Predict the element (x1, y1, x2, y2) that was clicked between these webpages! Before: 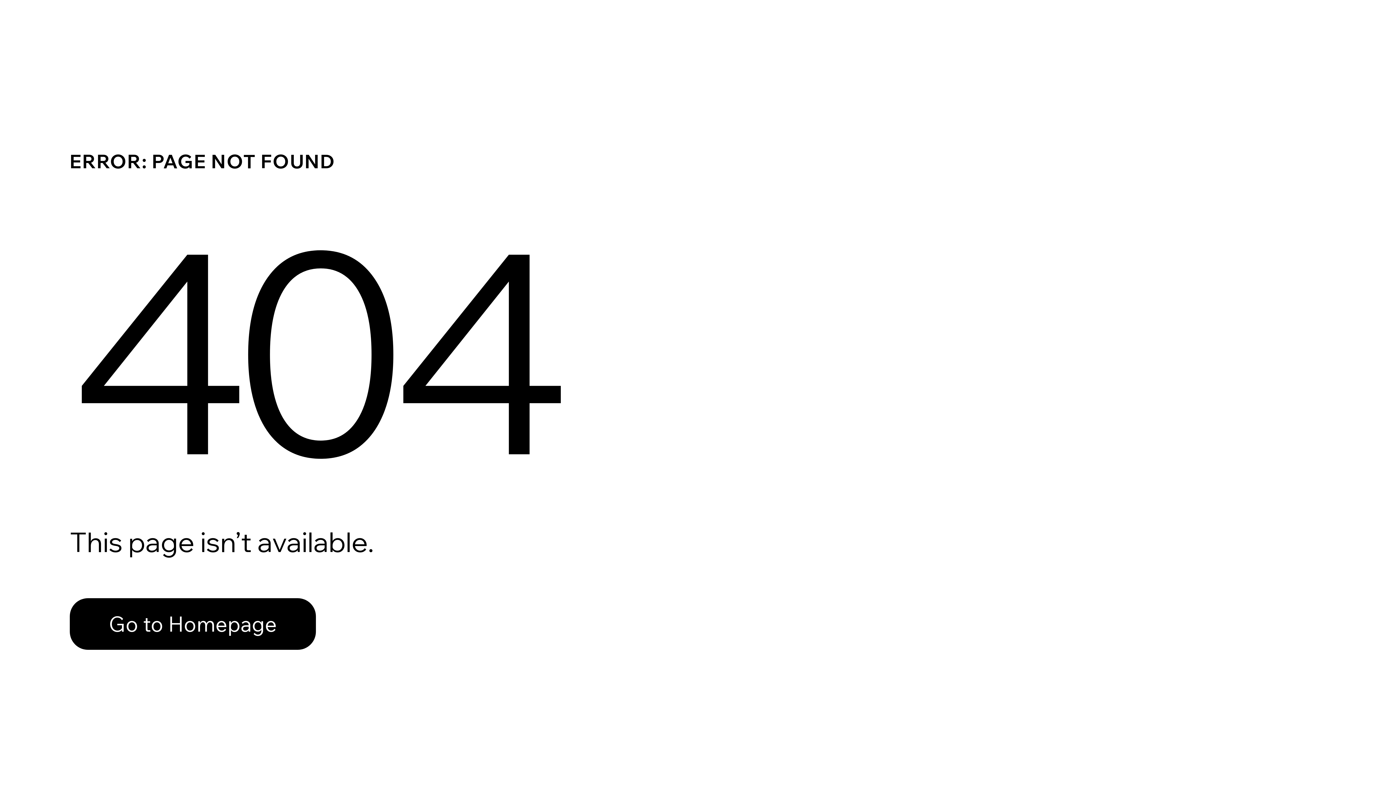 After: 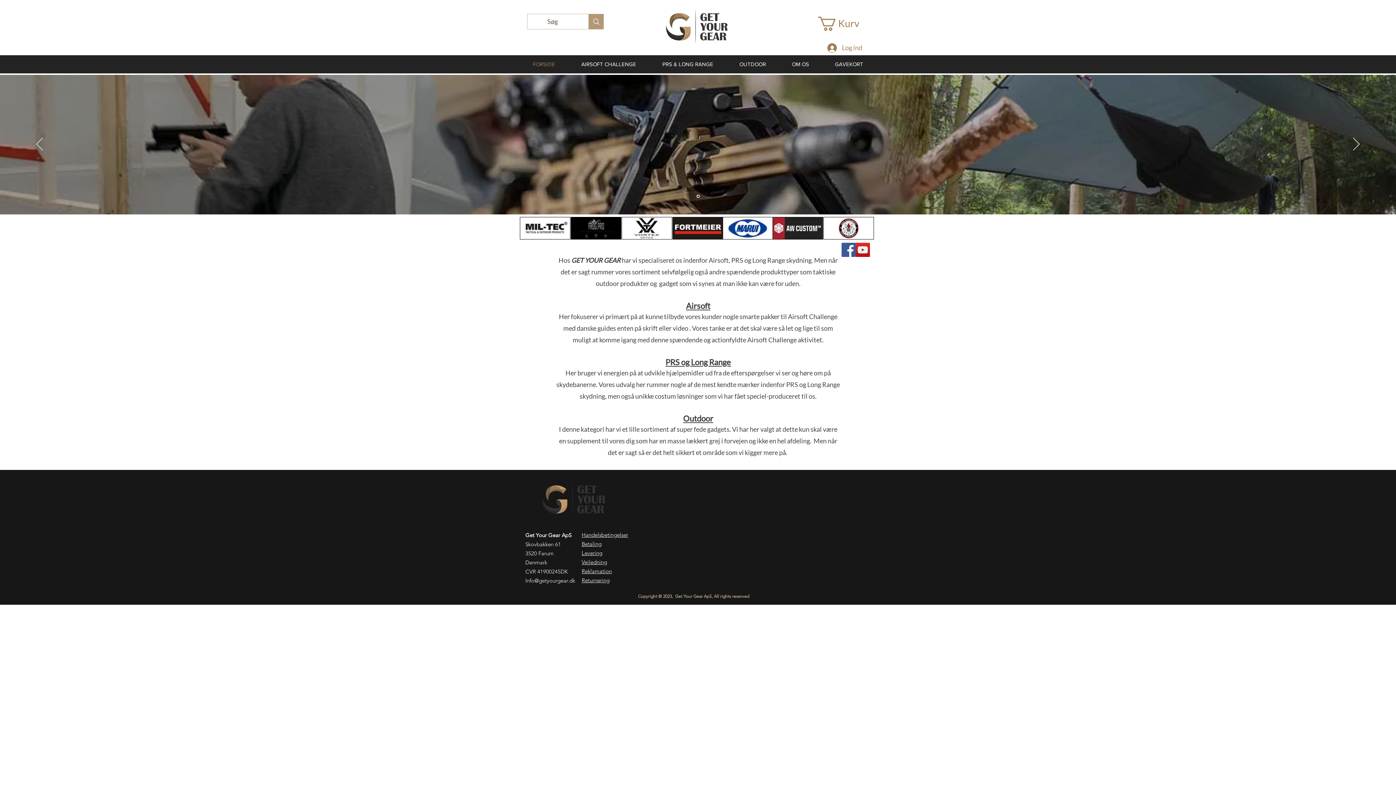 Action: label: Go to Homepage bbox: (69, 582, 768, 659)